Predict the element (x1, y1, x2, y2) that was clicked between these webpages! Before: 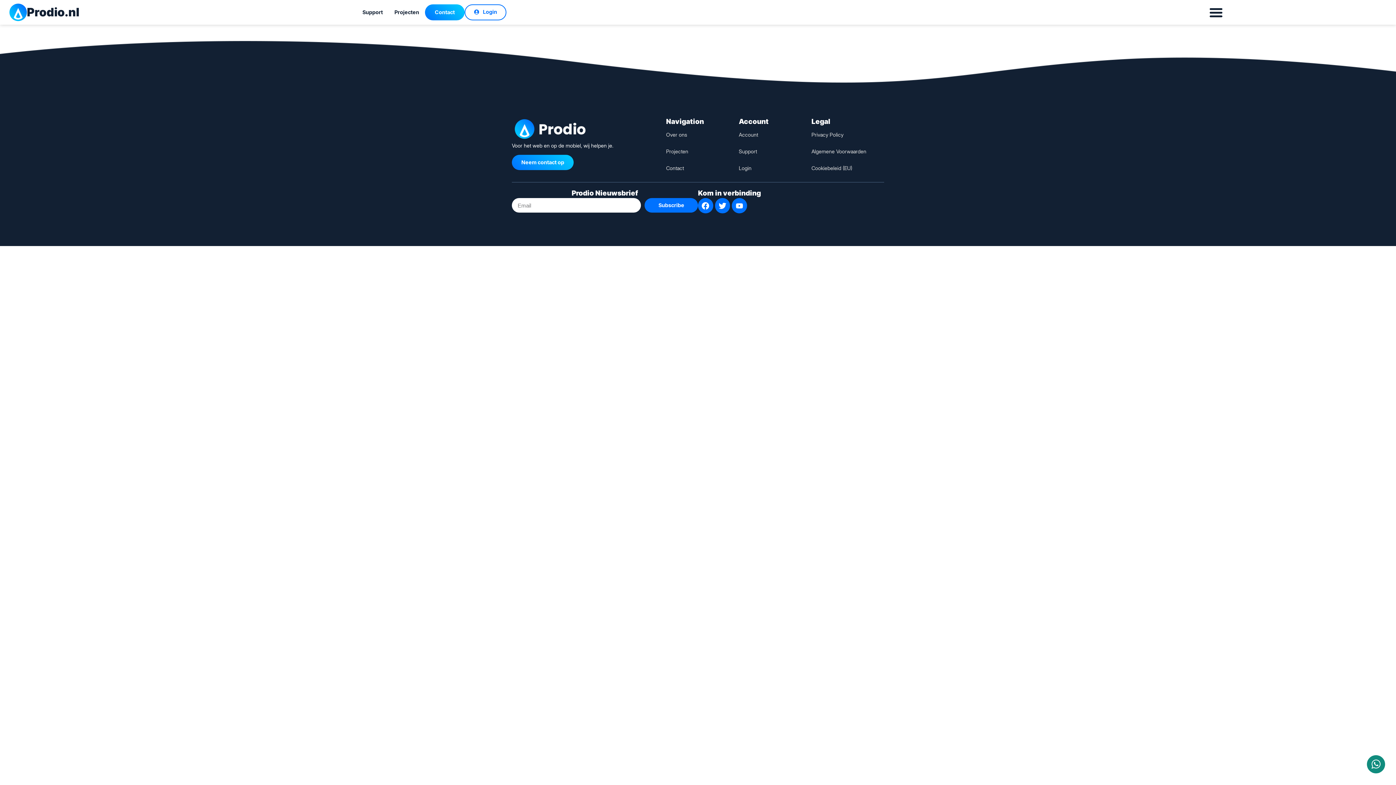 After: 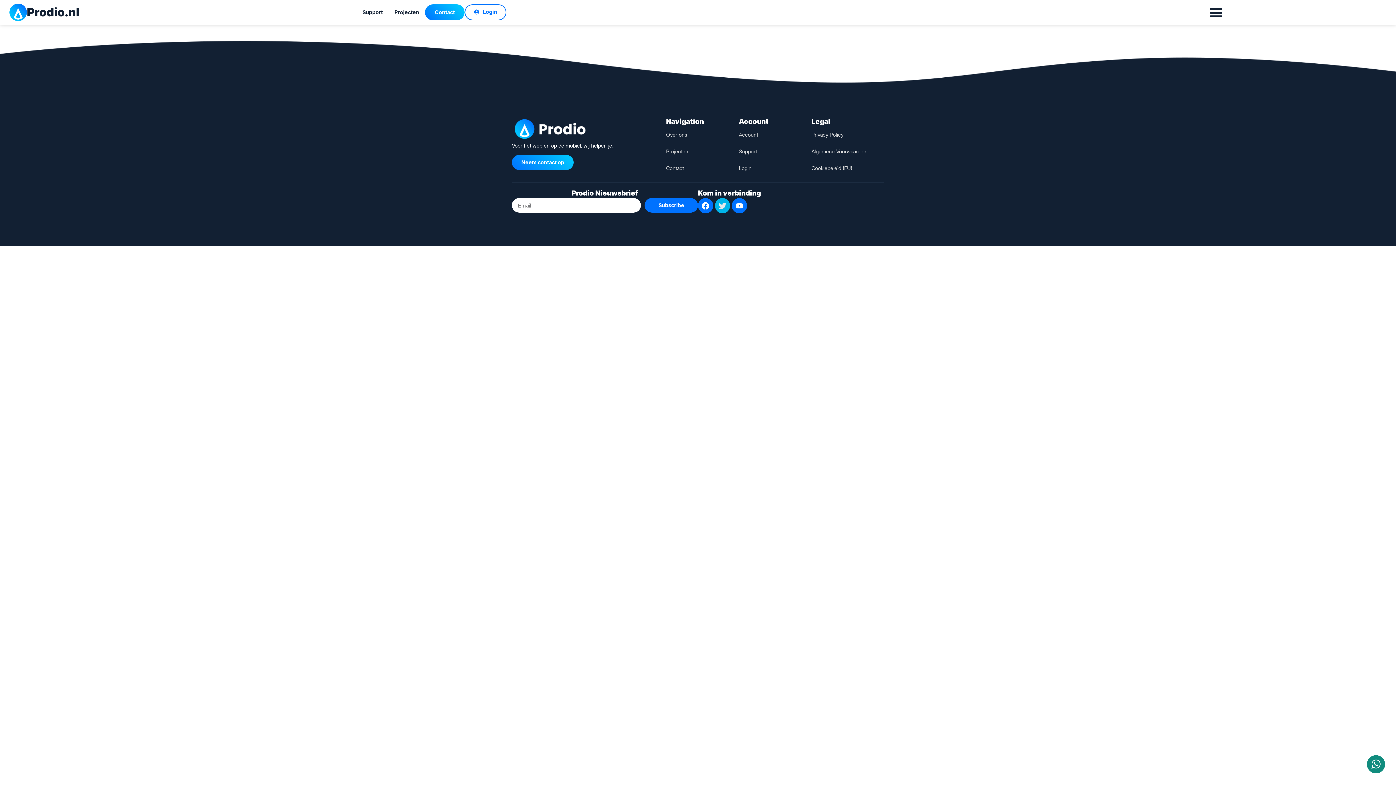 Action: label: Twitter bbox: (715, 198, 730, 213)